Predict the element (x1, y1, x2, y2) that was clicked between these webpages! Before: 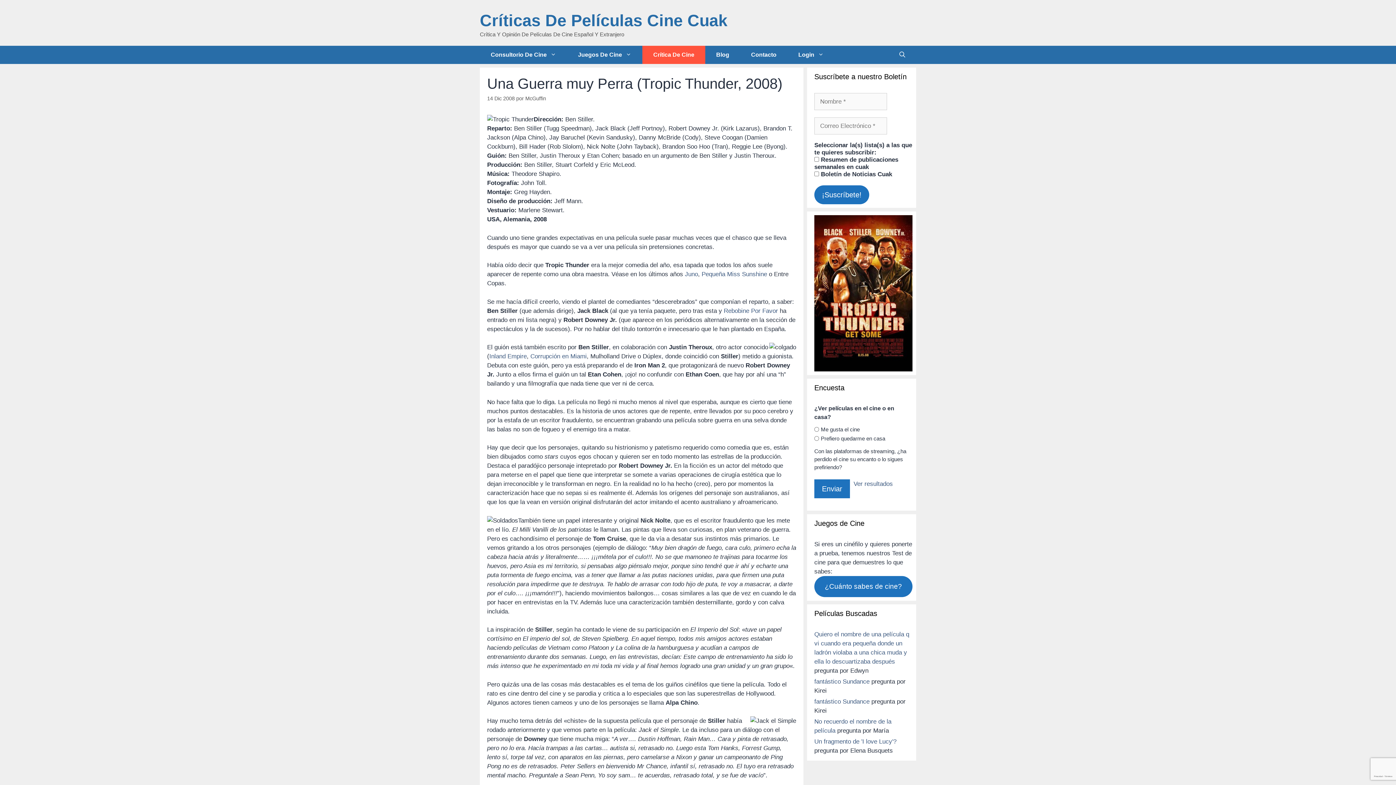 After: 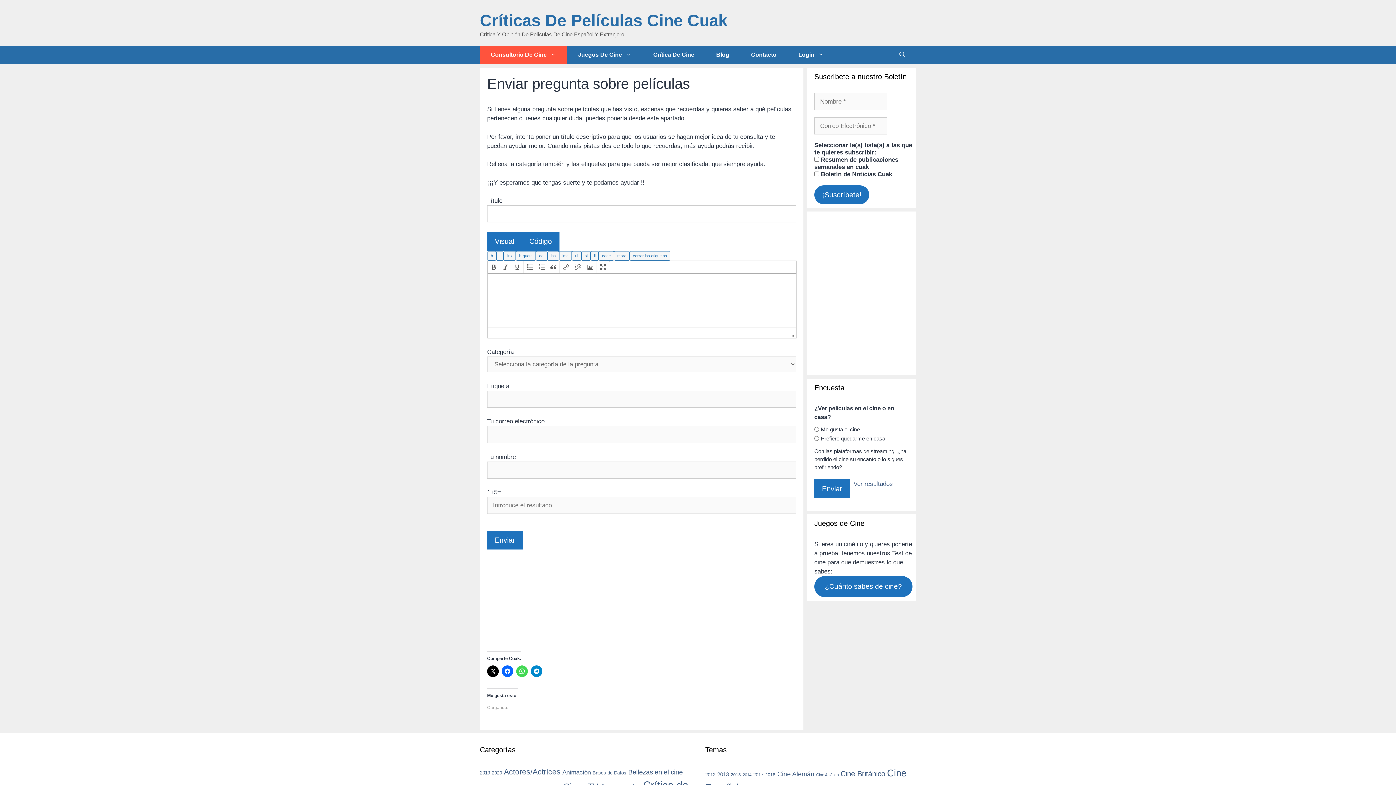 Action: label: ¿Cuánto sabes de cine? bbox: (814, 576, 912, 597)